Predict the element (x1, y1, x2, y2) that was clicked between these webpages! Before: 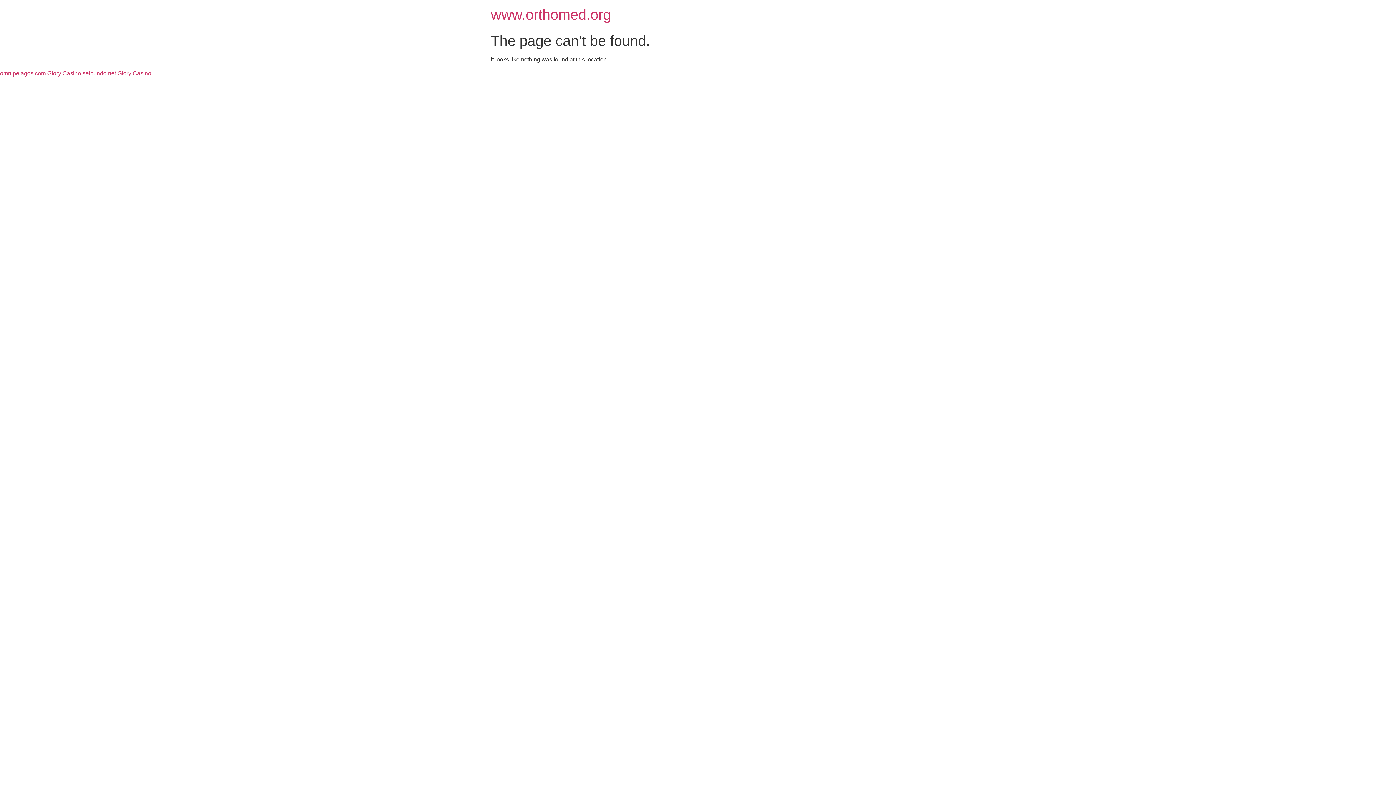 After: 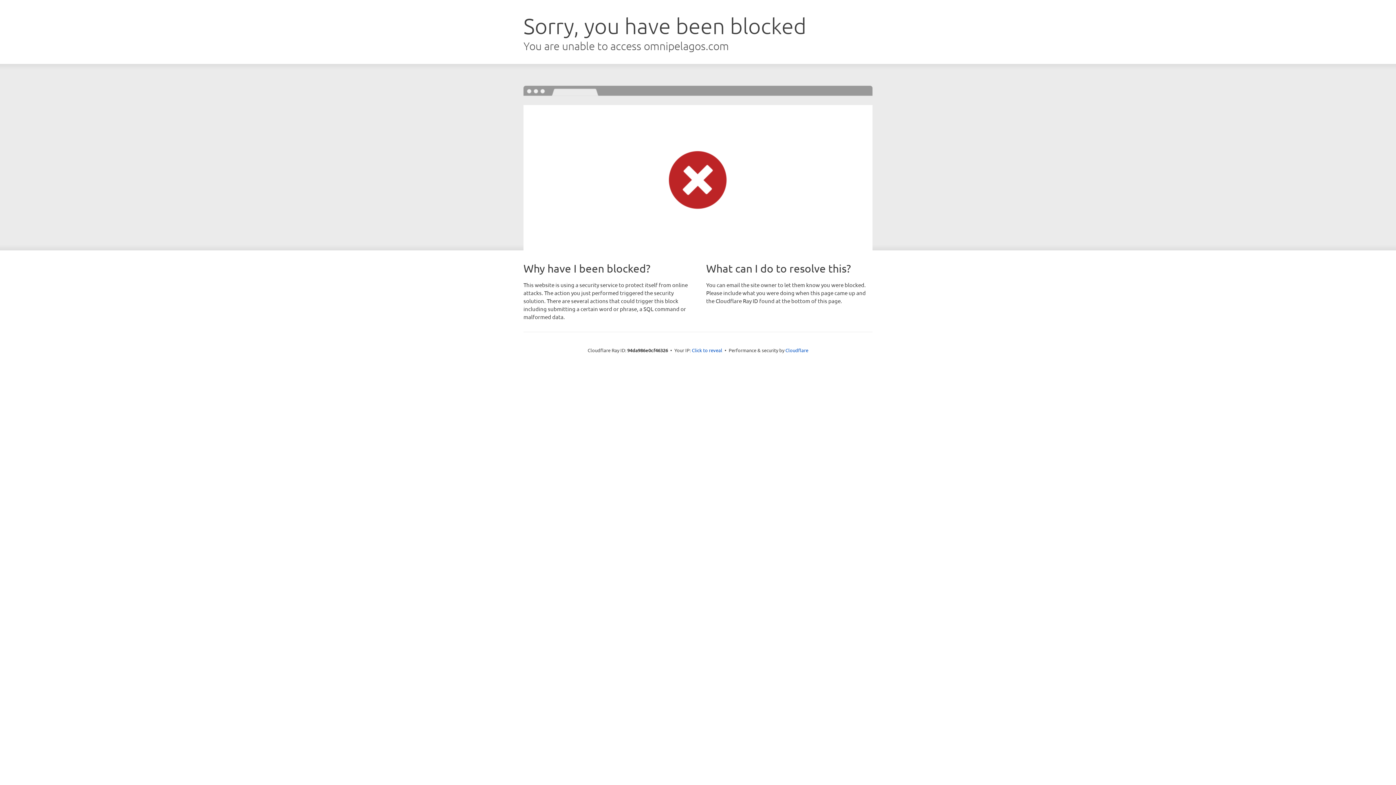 Action: label: omnipelagos.com Glory Casino bbox: (0, 70, 81, 76)